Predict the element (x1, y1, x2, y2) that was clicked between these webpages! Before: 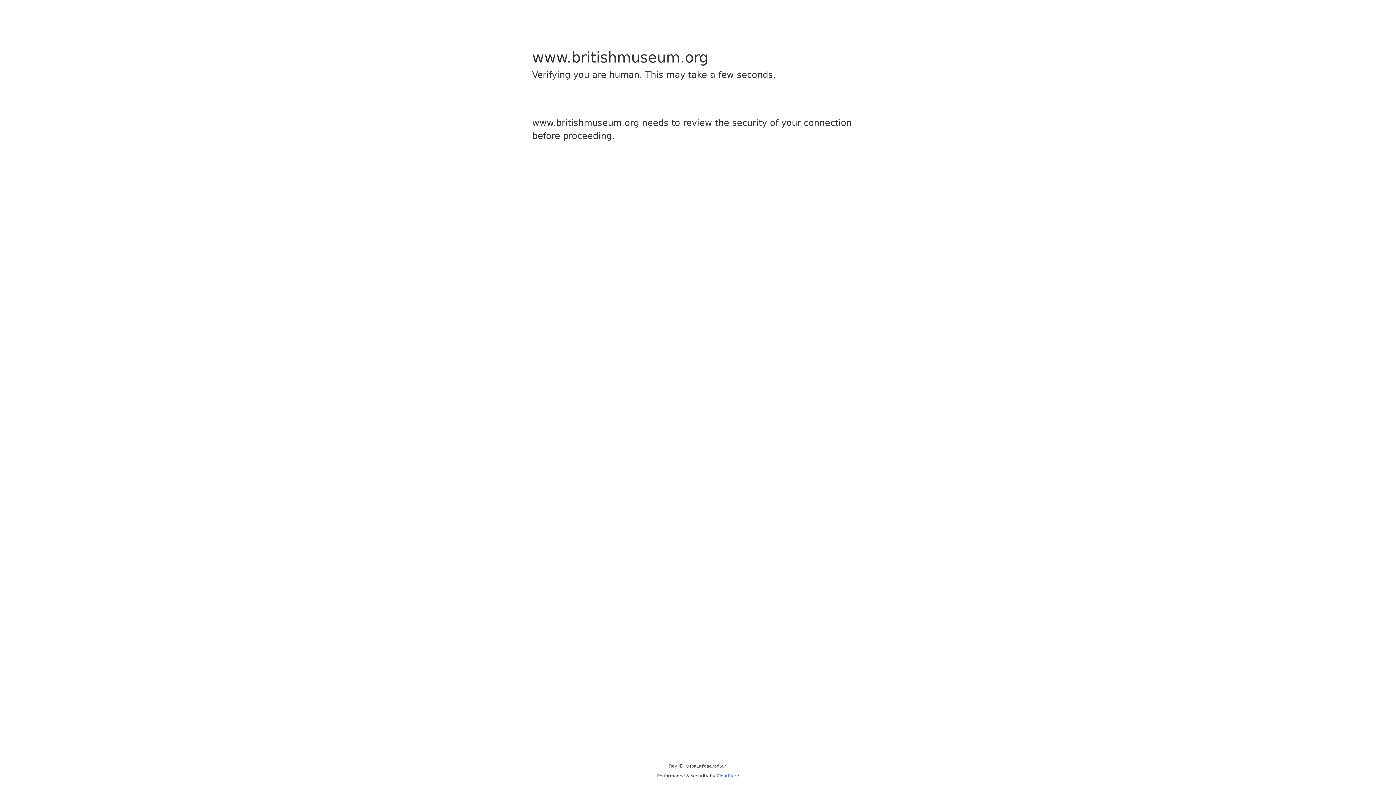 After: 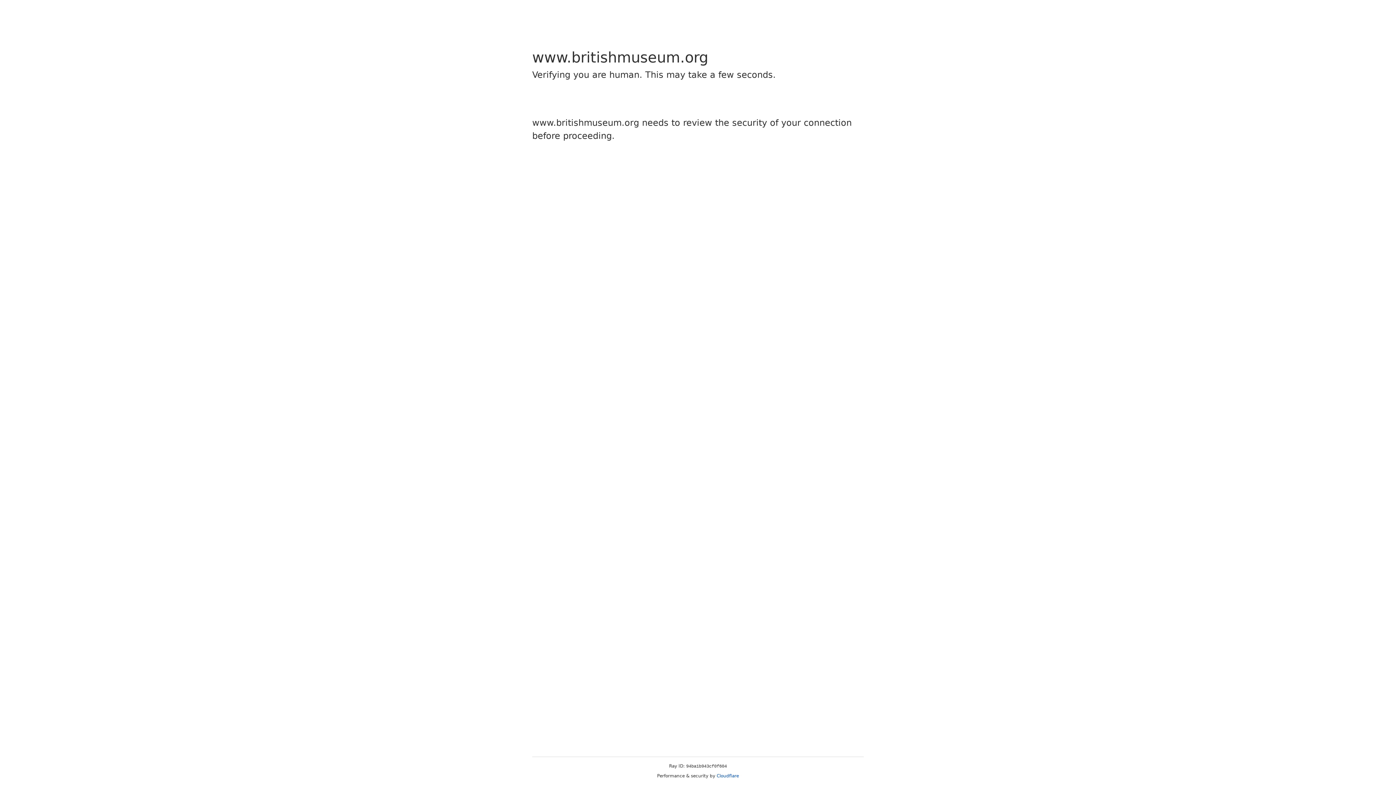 Action: label: Cloudflare bbox: (716, 773, 739, 778)